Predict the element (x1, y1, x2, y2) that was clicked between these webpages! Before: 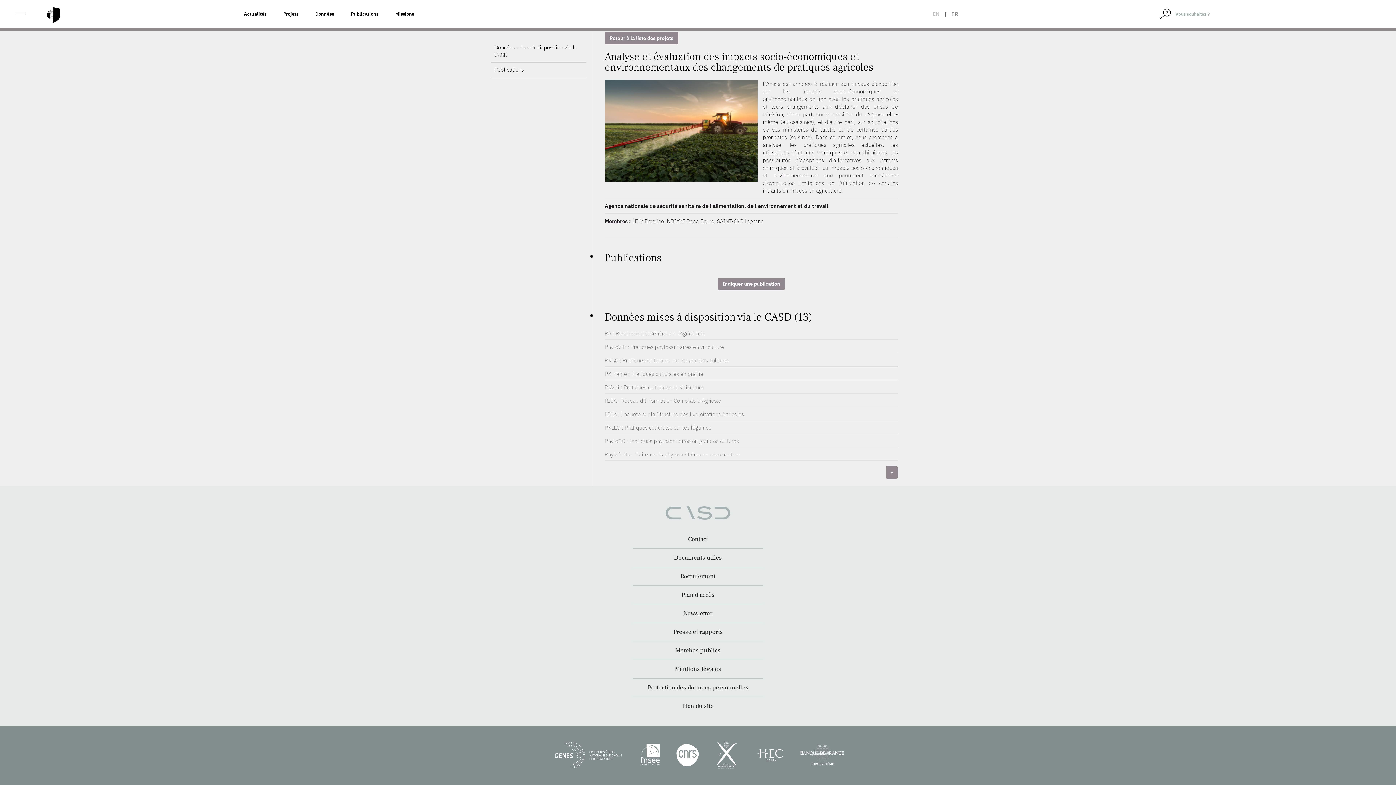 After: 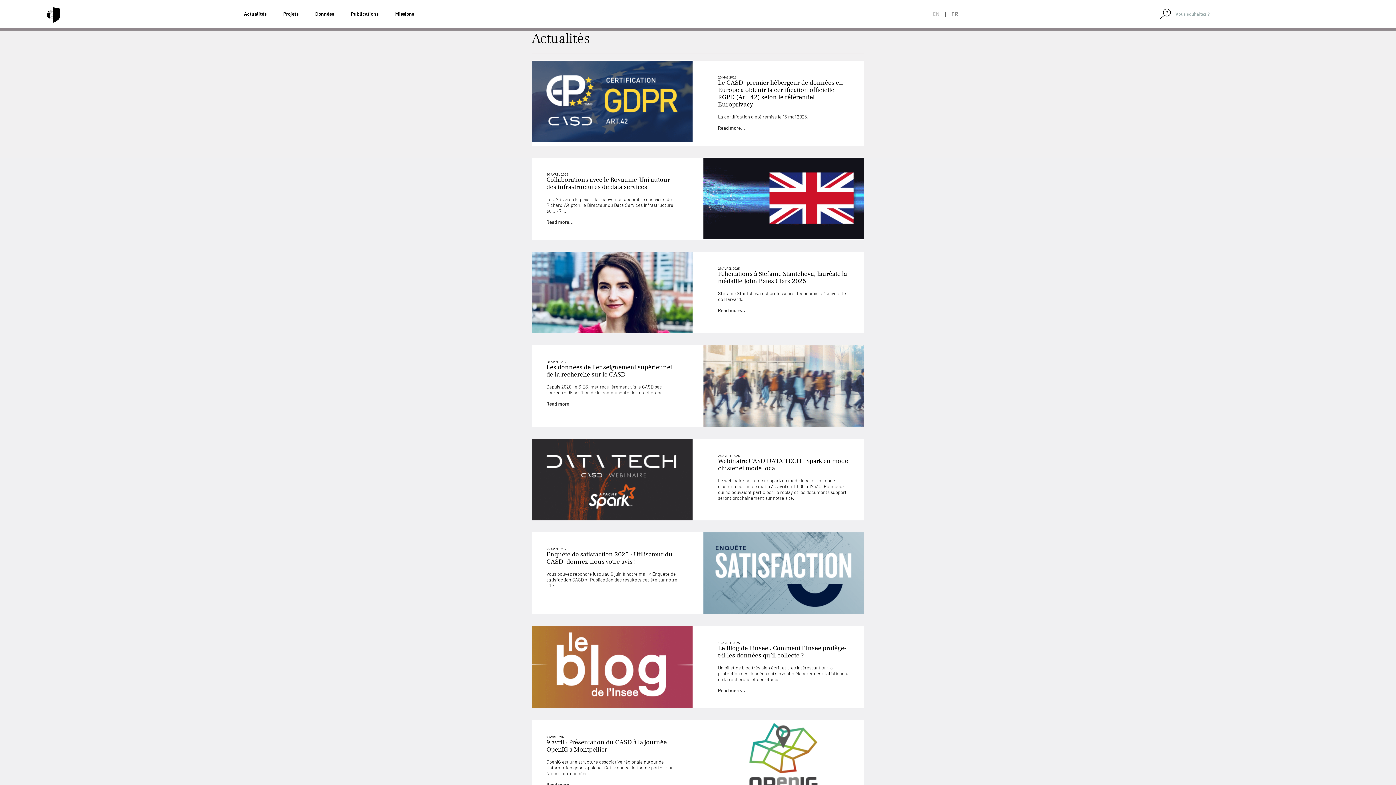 Action: bbox: (236, 11, 274, 16) label: Actualités